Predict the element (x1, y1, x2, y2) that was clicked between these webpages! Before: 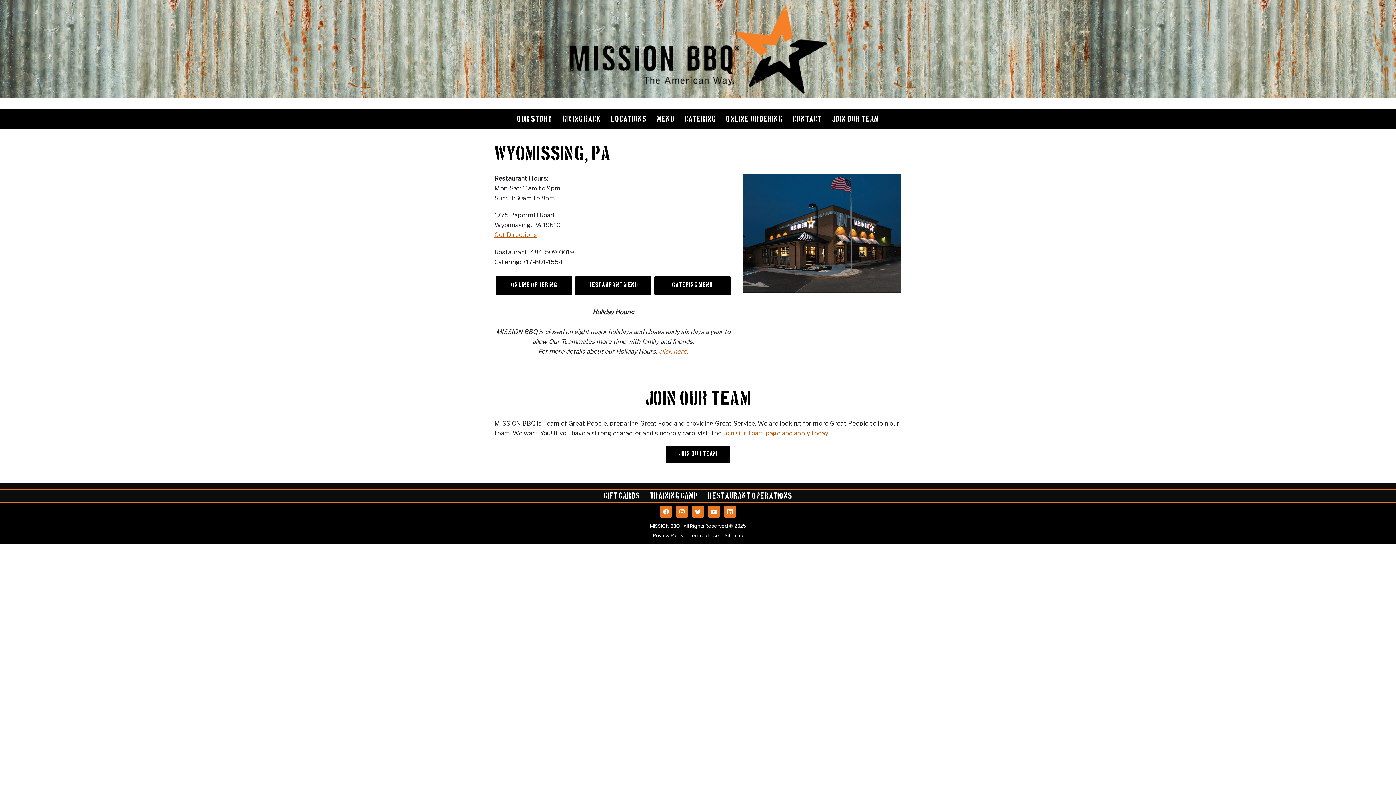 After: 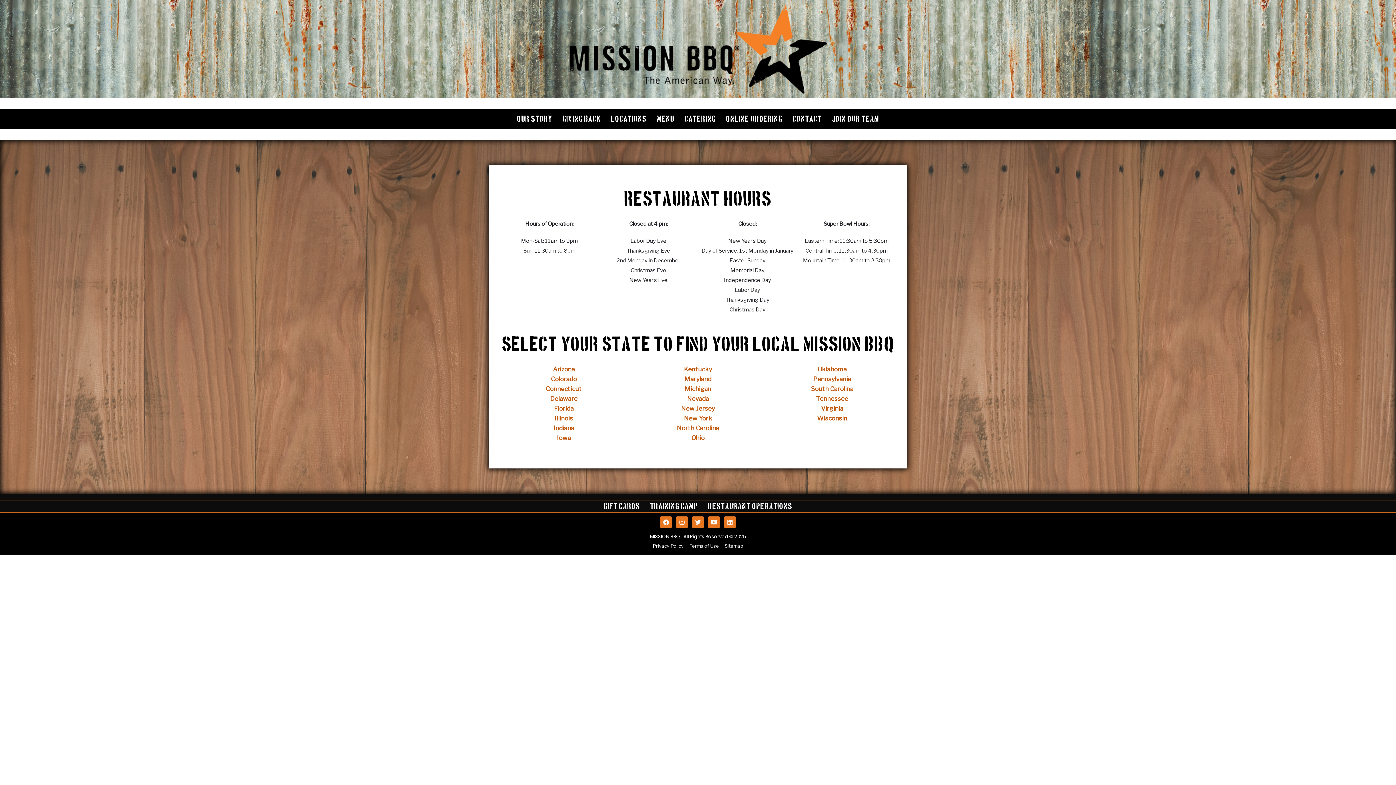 Action: bbox: (681, 114, 719, 125) label: CATERING